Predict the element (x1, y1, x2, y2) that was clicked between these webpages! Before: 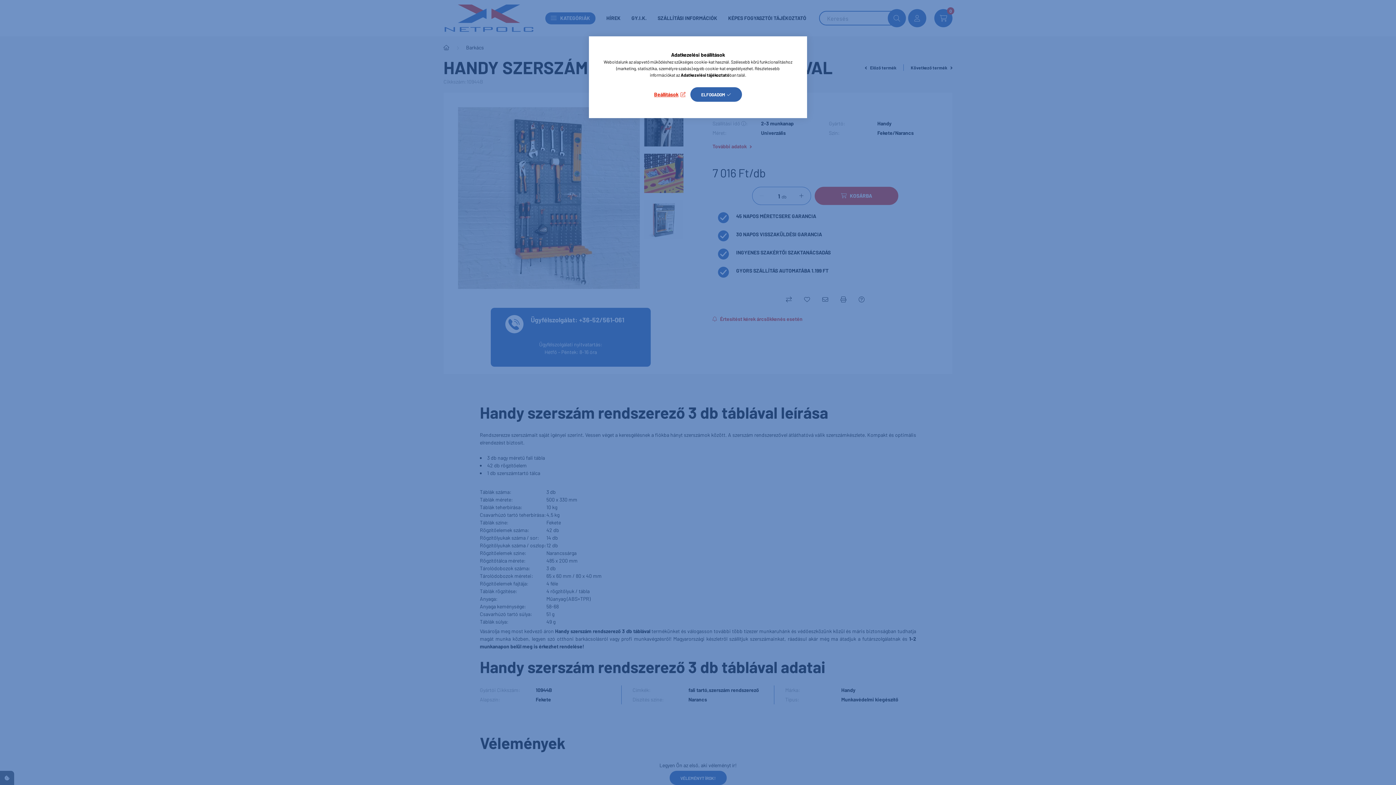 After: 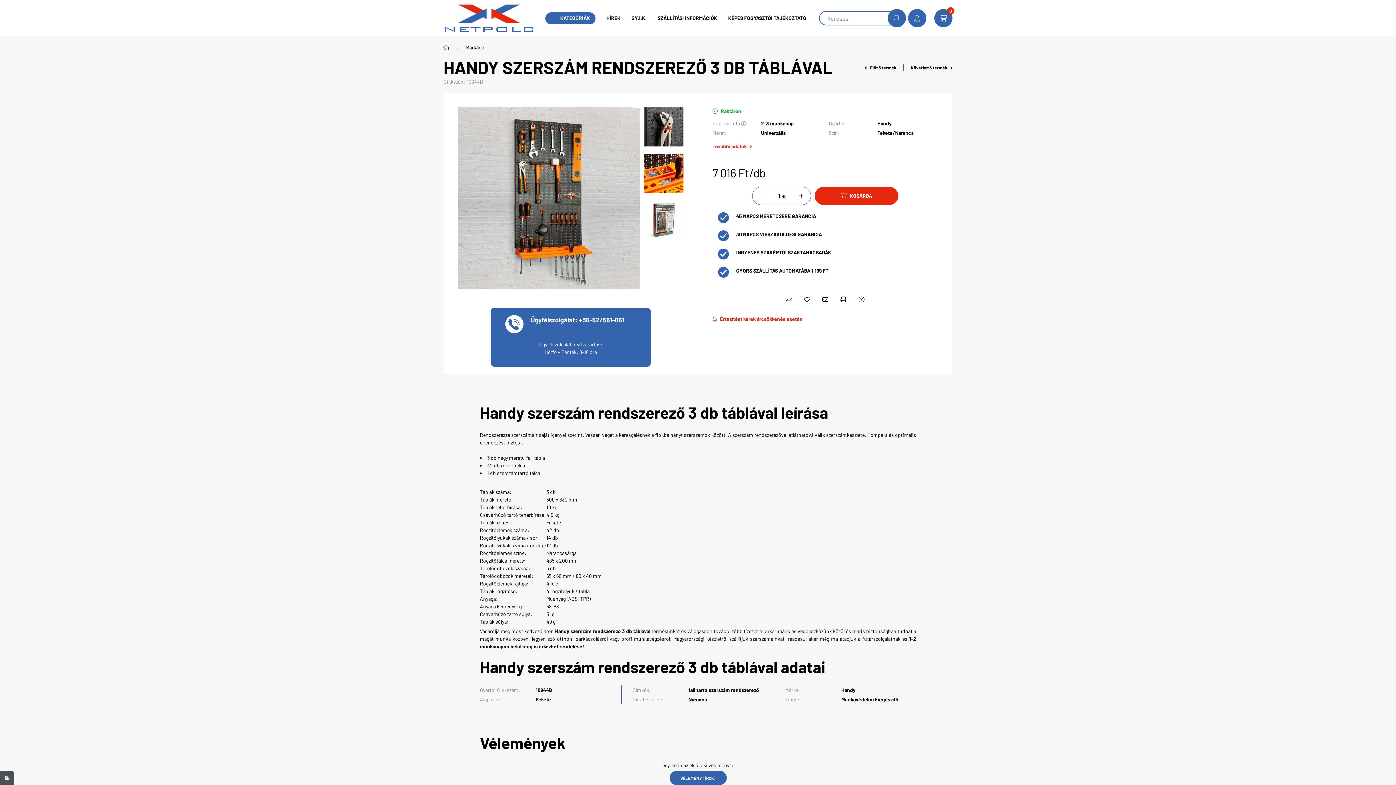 Action: label: ELFOGADOM bbox: (690, 87, 742, 101)